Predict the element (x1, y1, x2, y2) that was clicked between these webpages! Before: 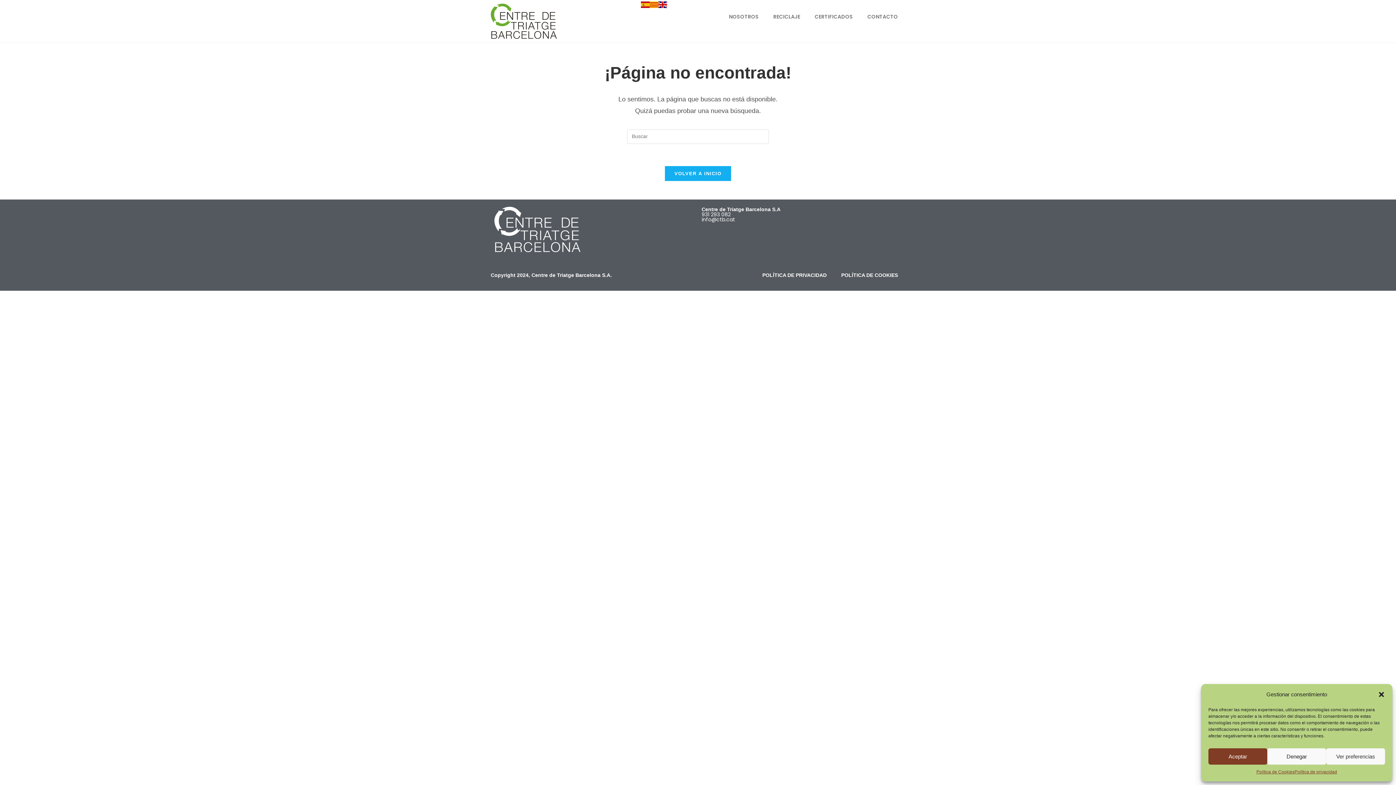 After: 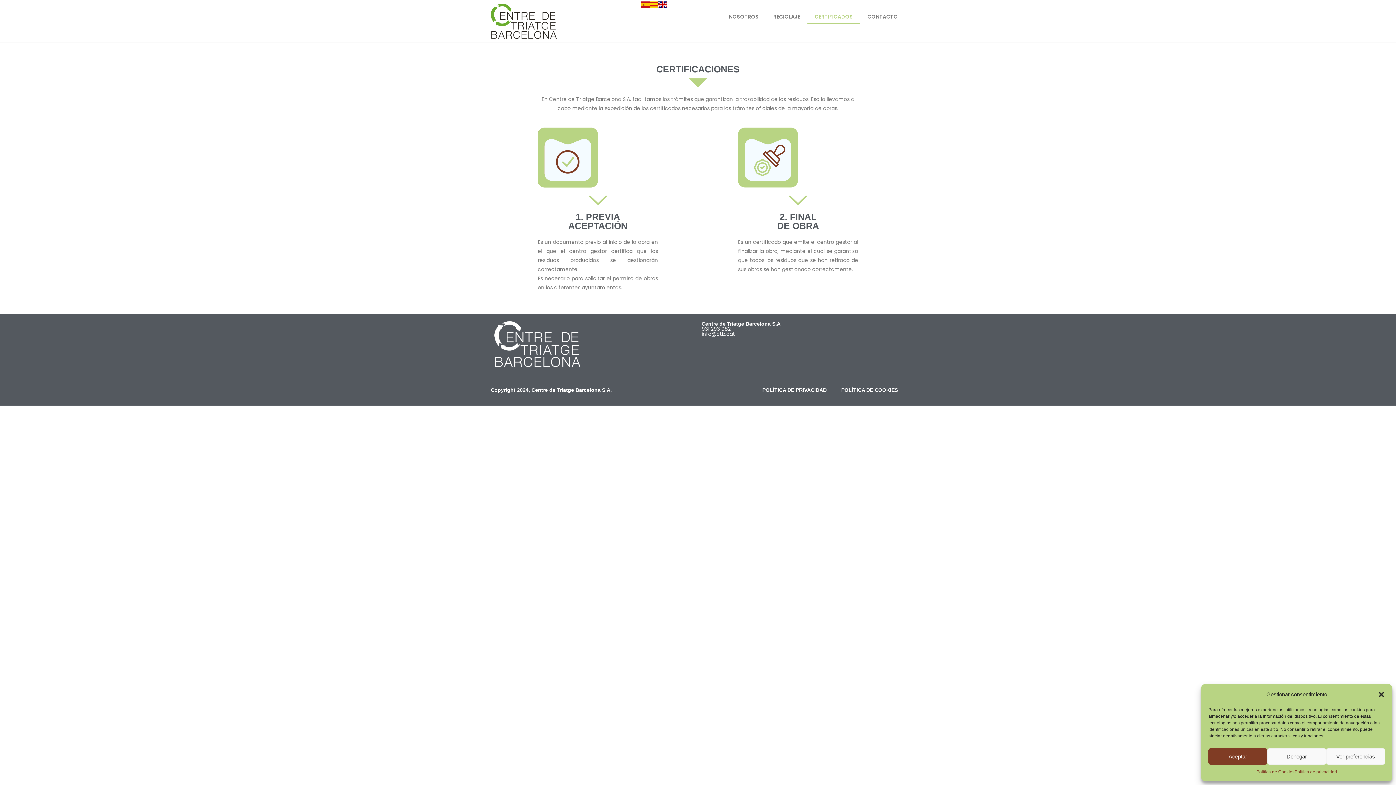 Action: bbox: (807, 9, 860, 24) label: CERTIFICADOS